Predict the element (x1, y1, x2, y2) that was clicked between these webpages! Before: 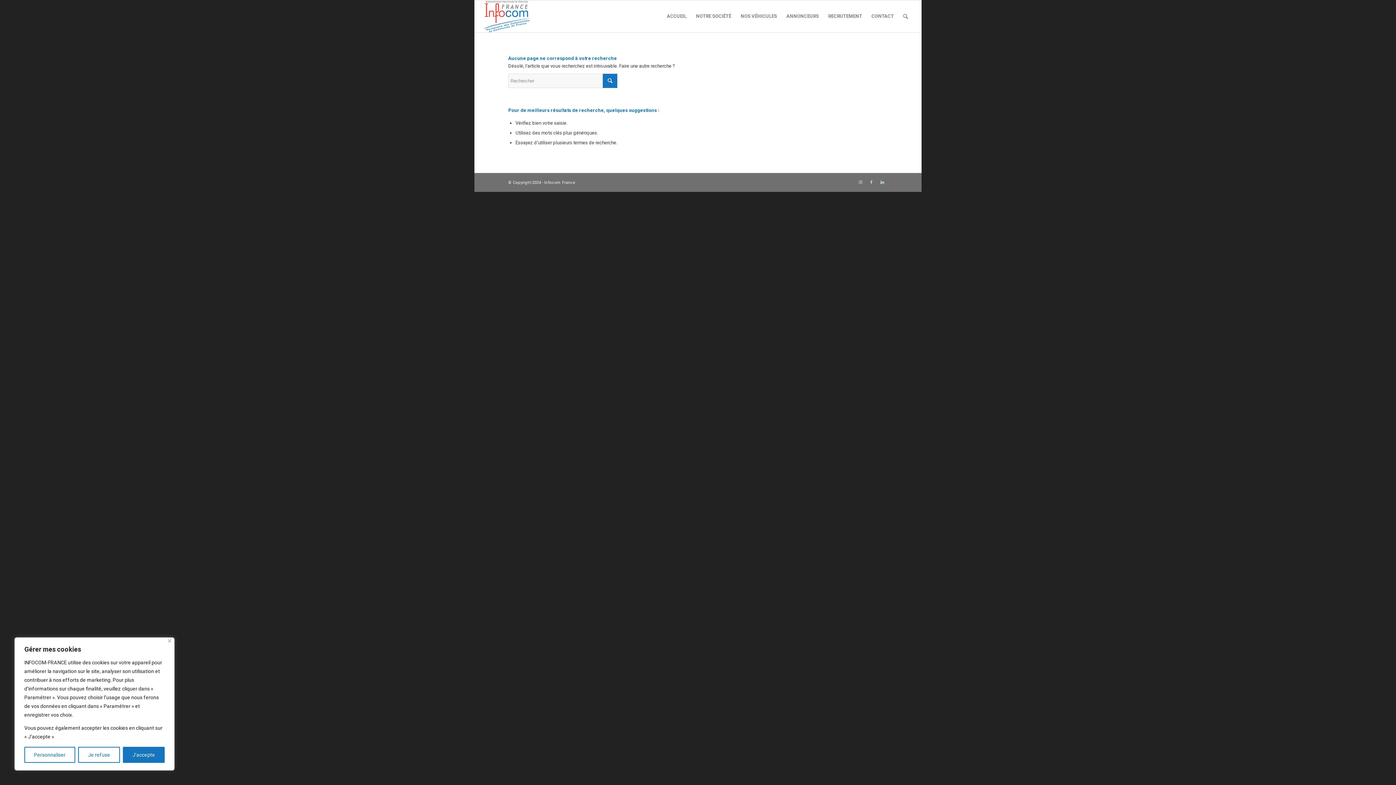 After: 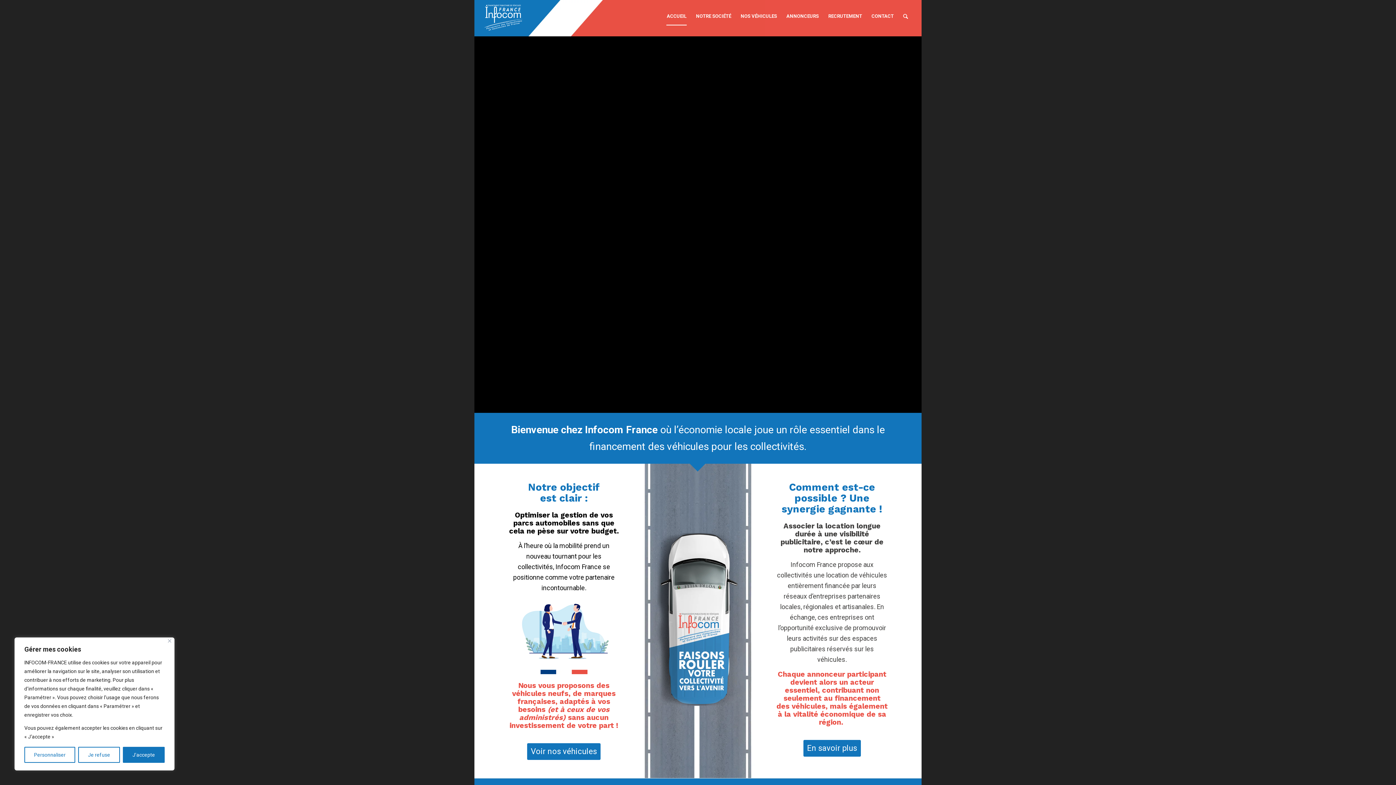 Action: label: ACCUEIL bbox: (662, 0, 691, 32)